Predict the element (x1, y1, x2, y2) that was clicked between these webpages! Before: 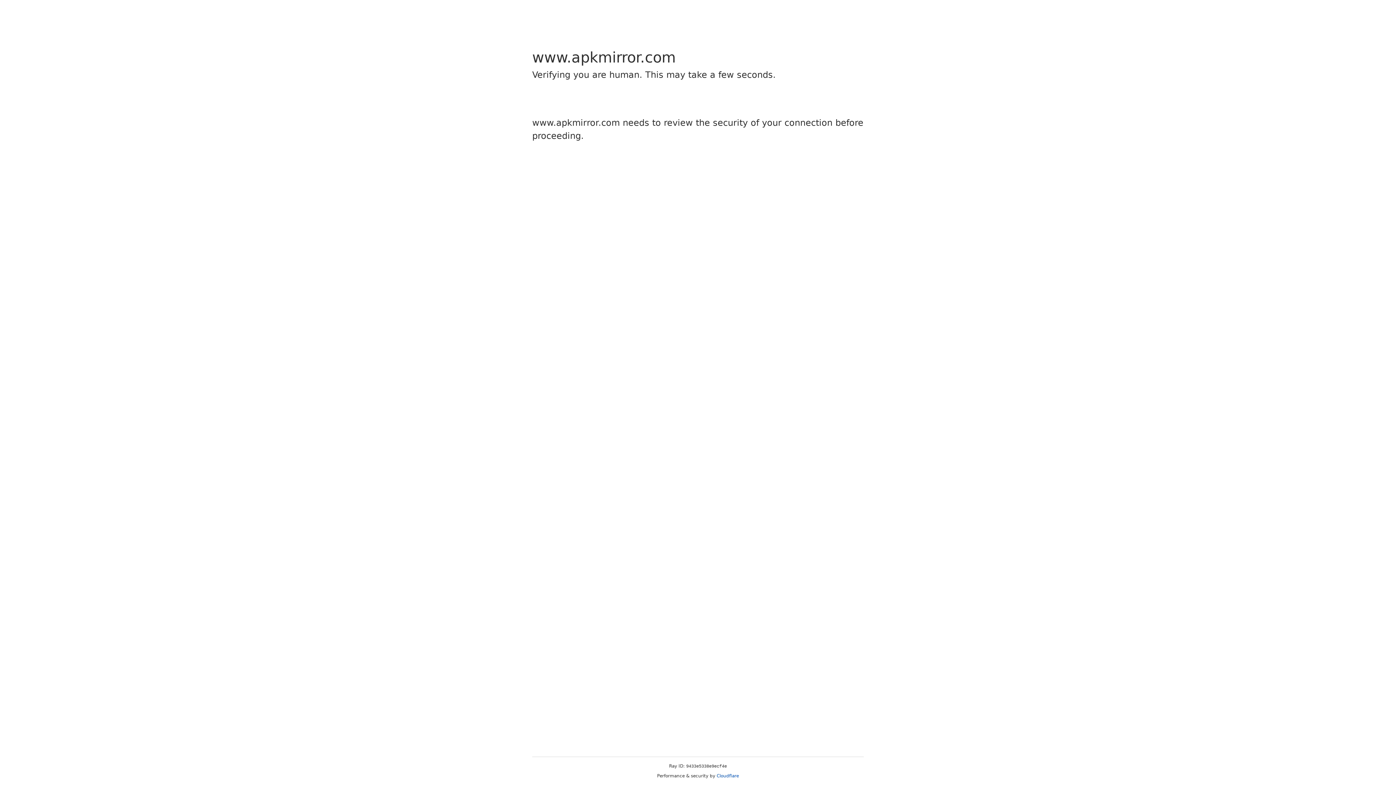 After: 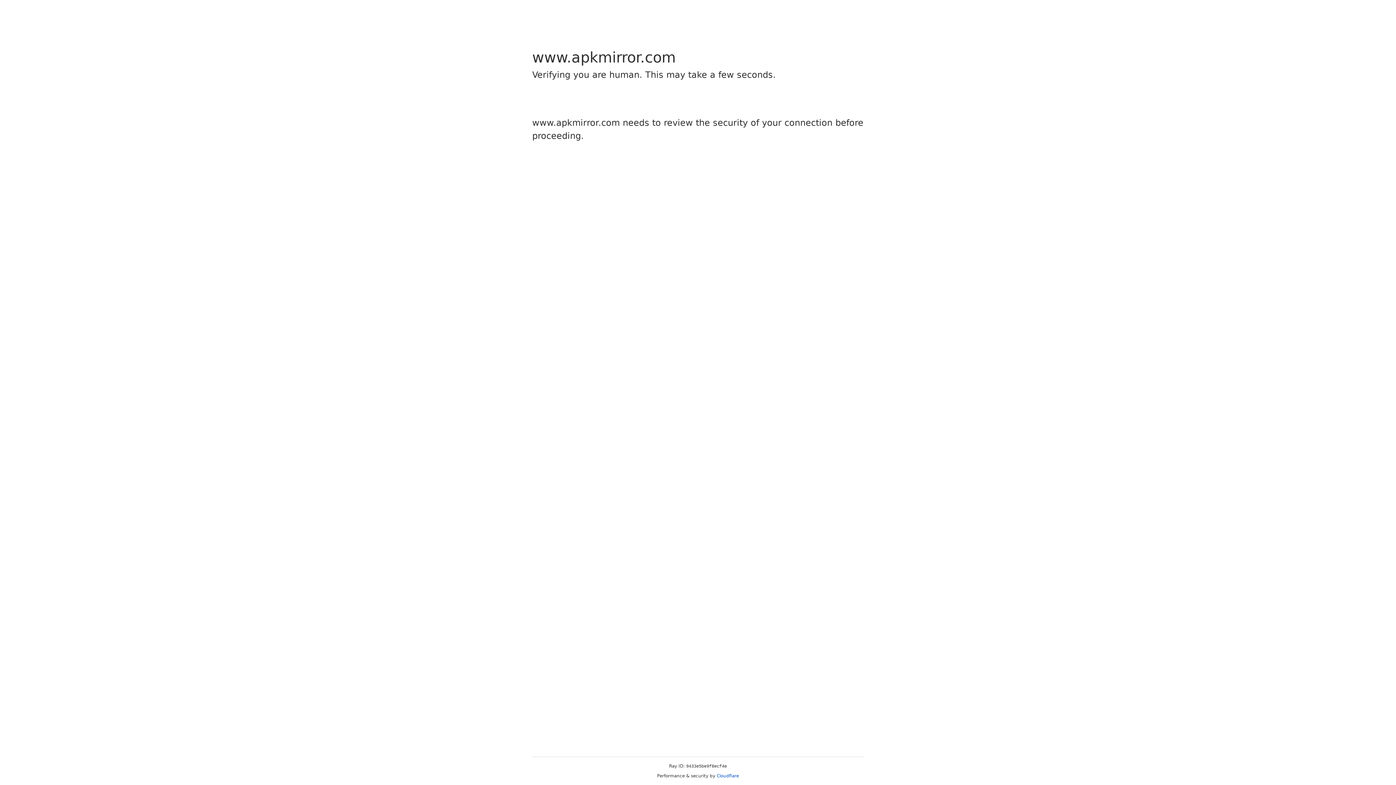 Action: bbox: (716, 773, 739, 778) label: Cloudflare